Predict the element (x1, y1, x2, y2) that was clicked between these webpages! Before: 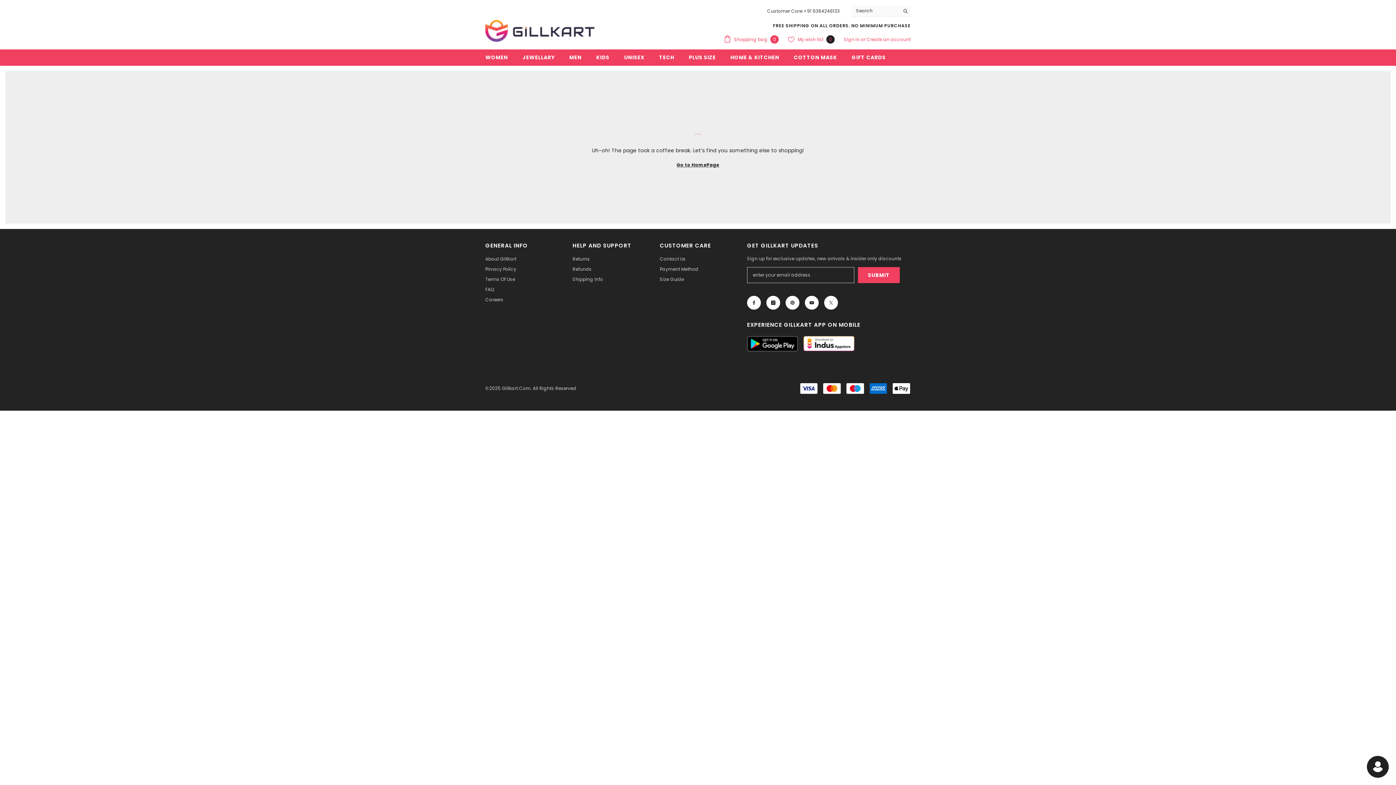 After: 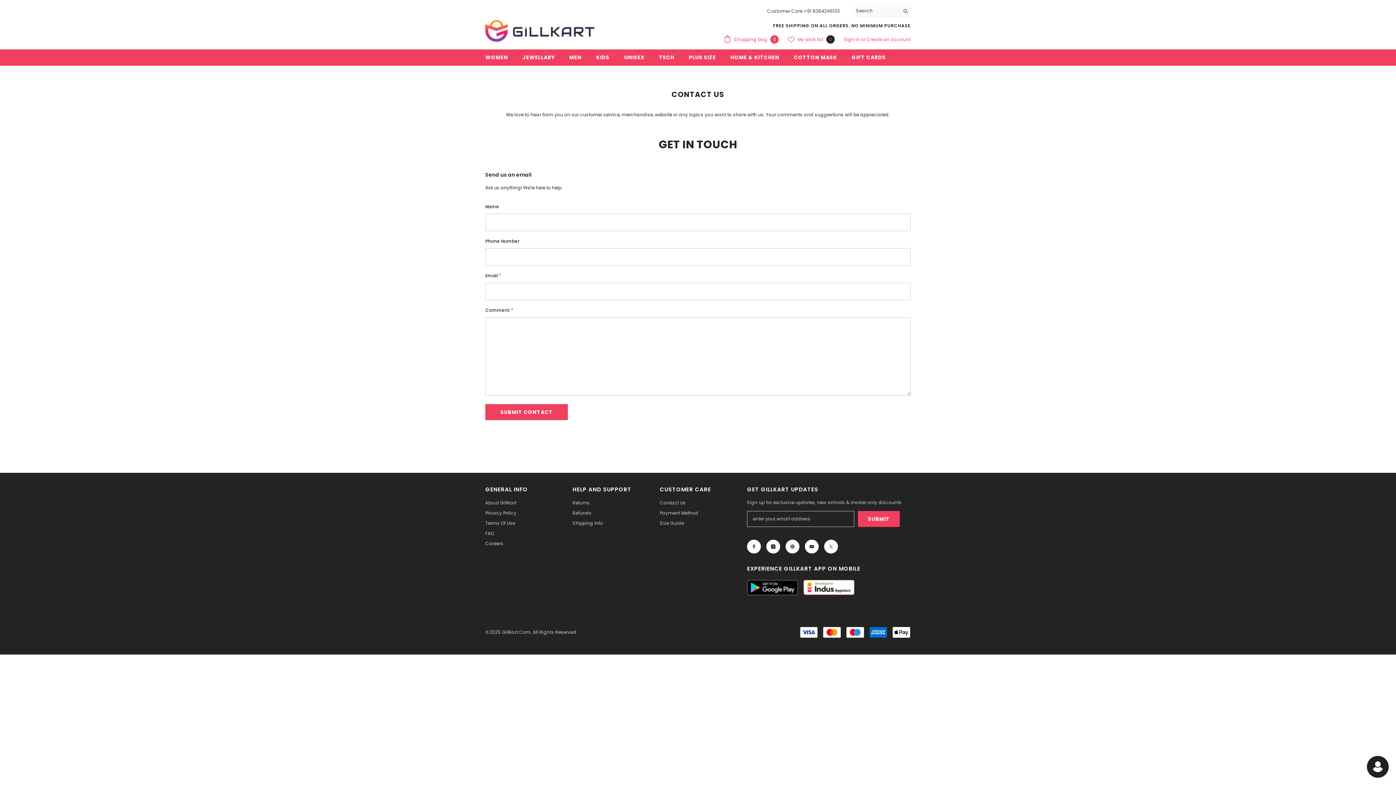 Action: bbox: (660, 254, 685, 264) label: Contact Us